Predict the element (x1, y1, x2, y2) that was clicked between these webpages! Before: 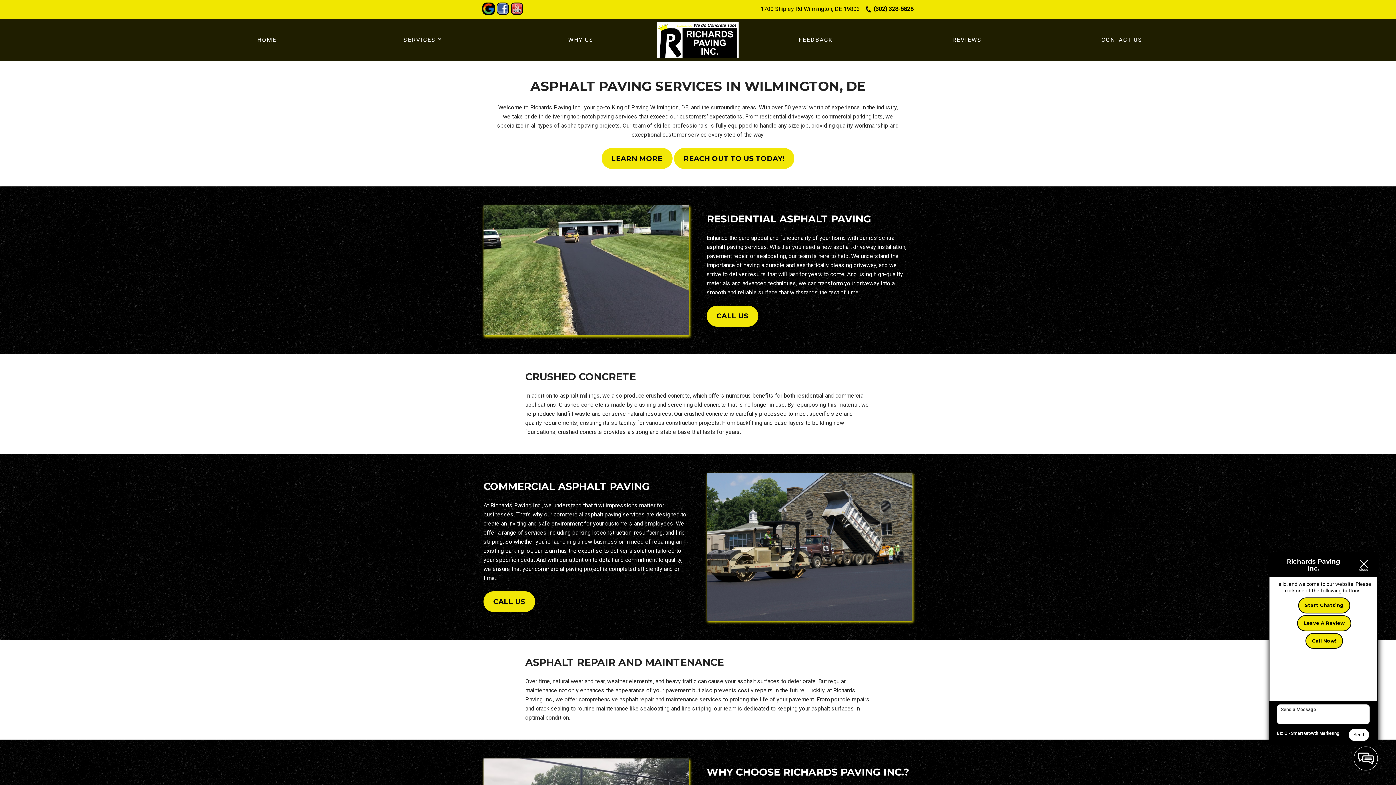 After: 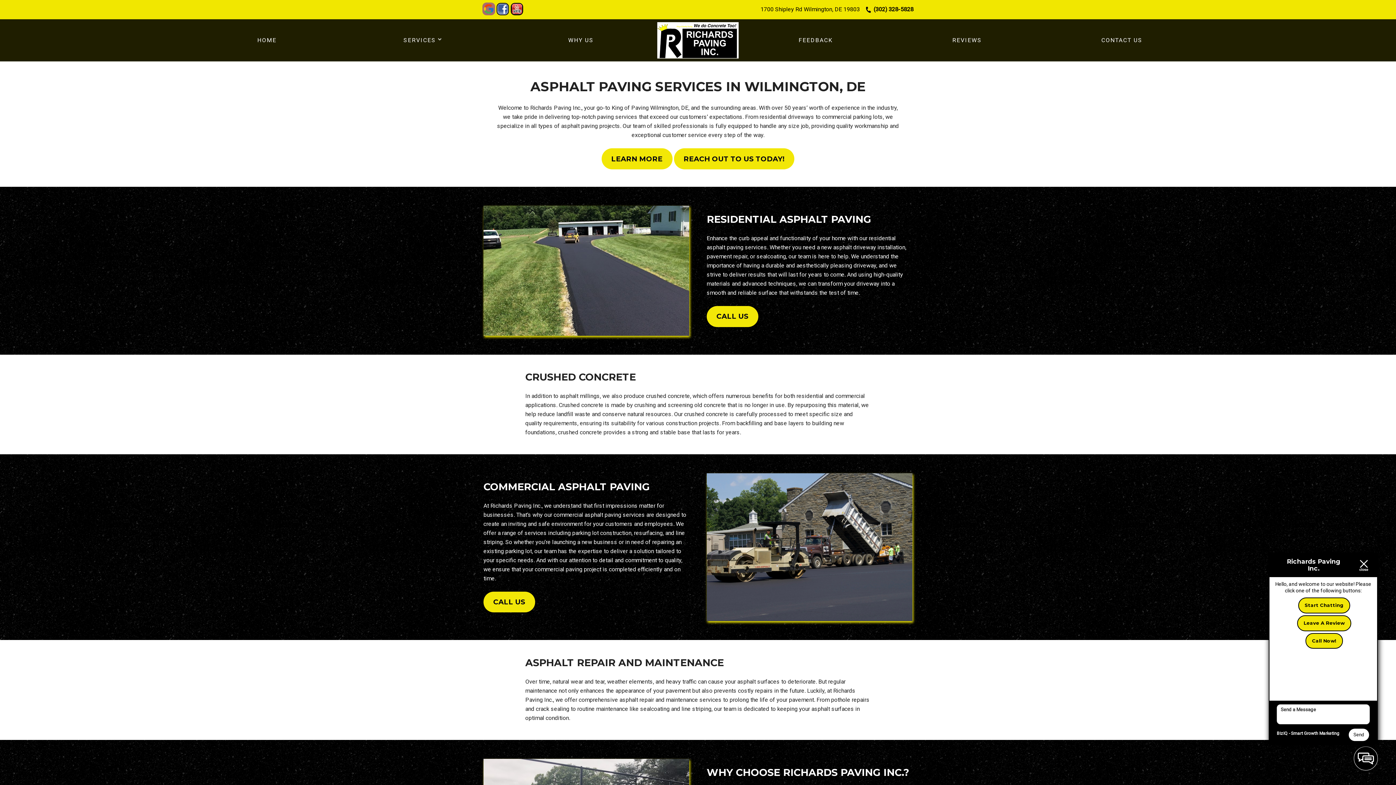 Action: bbox: (482, 1, 492, 14)